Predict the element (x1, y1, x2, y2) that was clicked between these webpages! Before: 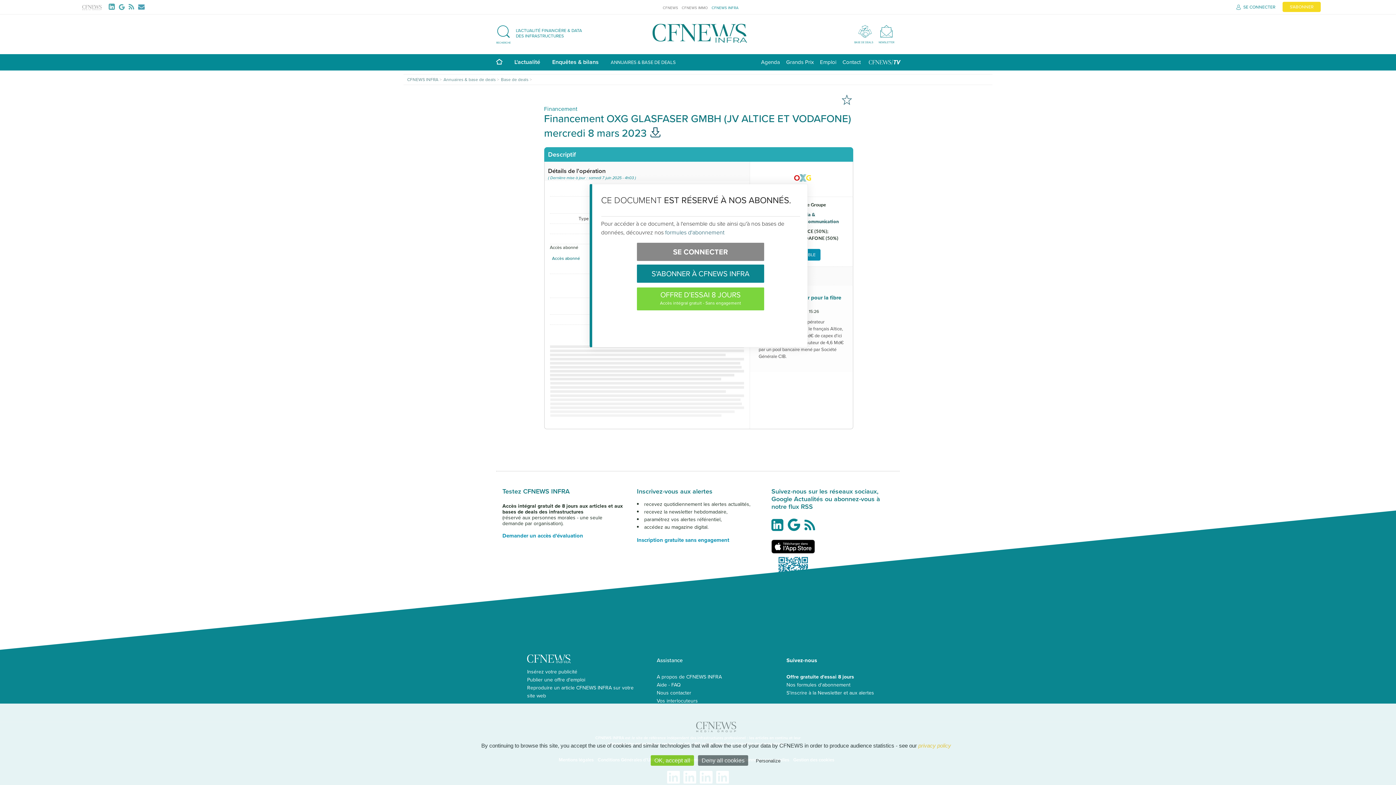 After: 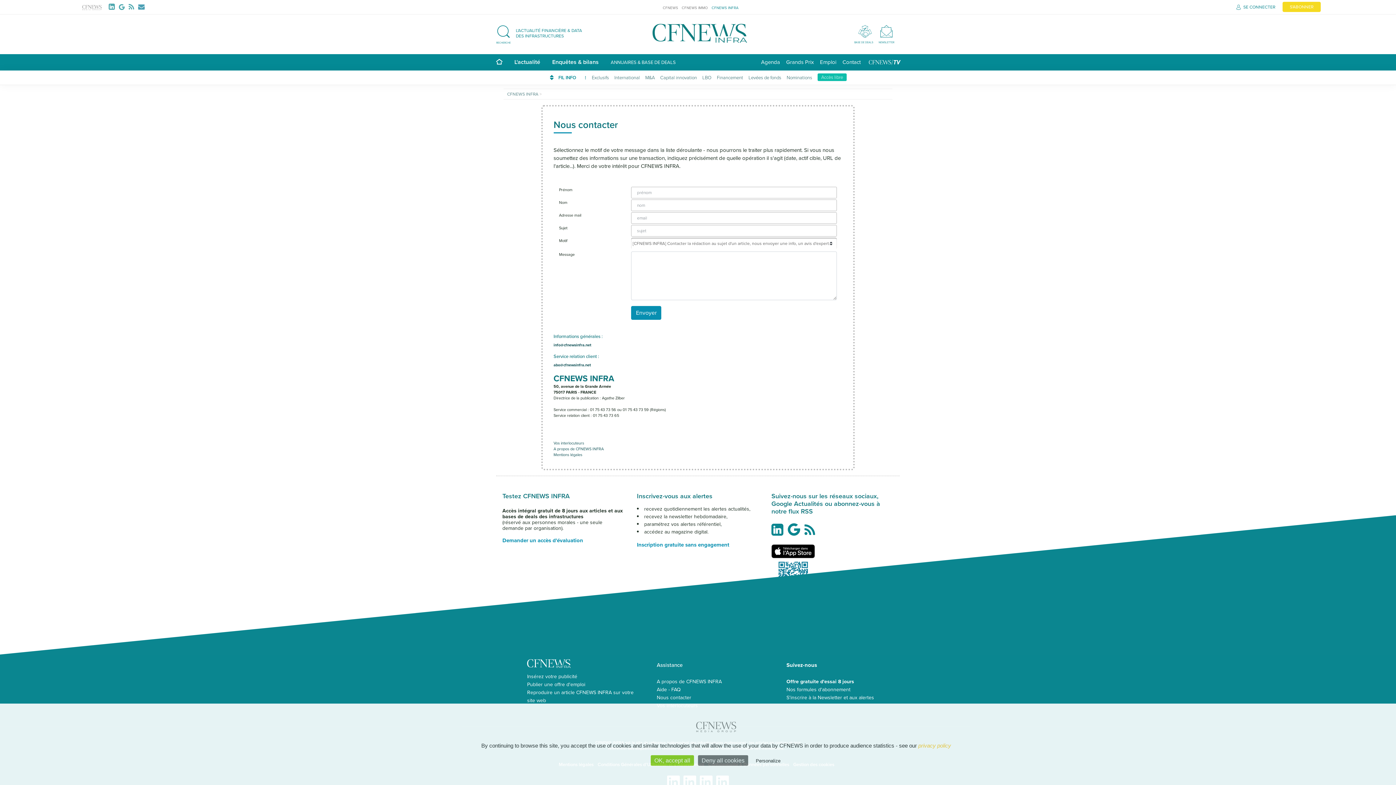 Action: bbox: (840, 54, 863, 70) label: Contact